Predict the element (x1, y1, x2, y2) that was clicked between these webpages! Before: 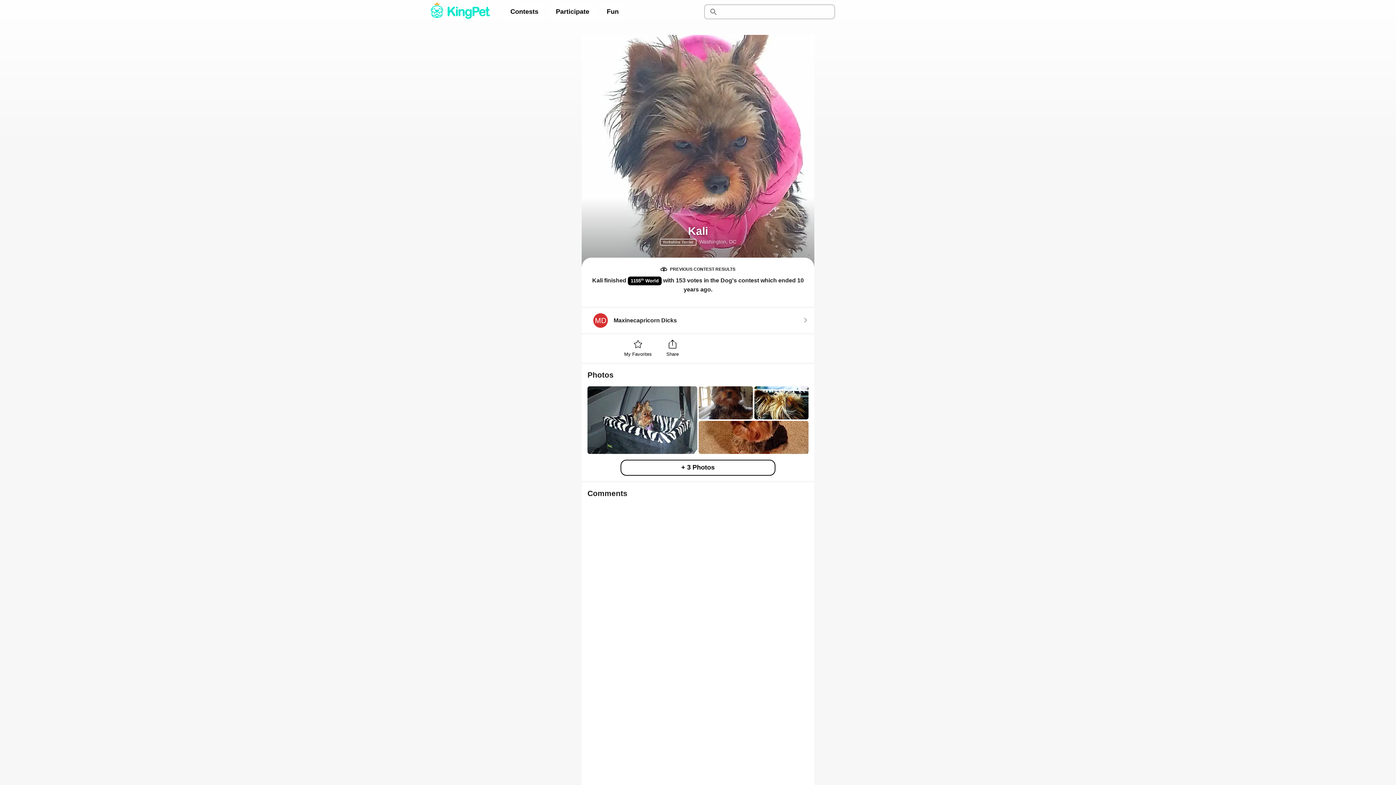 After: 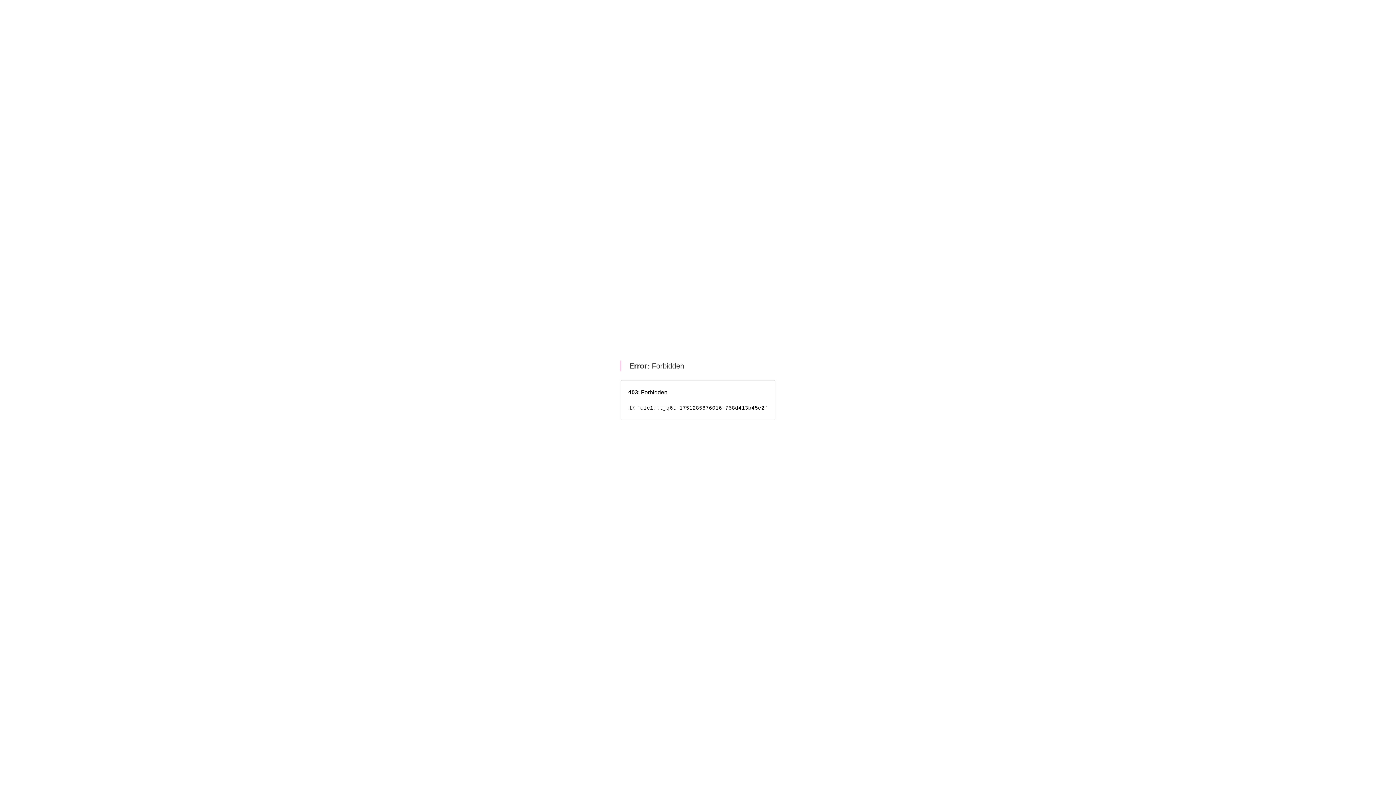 Action: label: 1155th World bbox: (628, 276, 661, 285)